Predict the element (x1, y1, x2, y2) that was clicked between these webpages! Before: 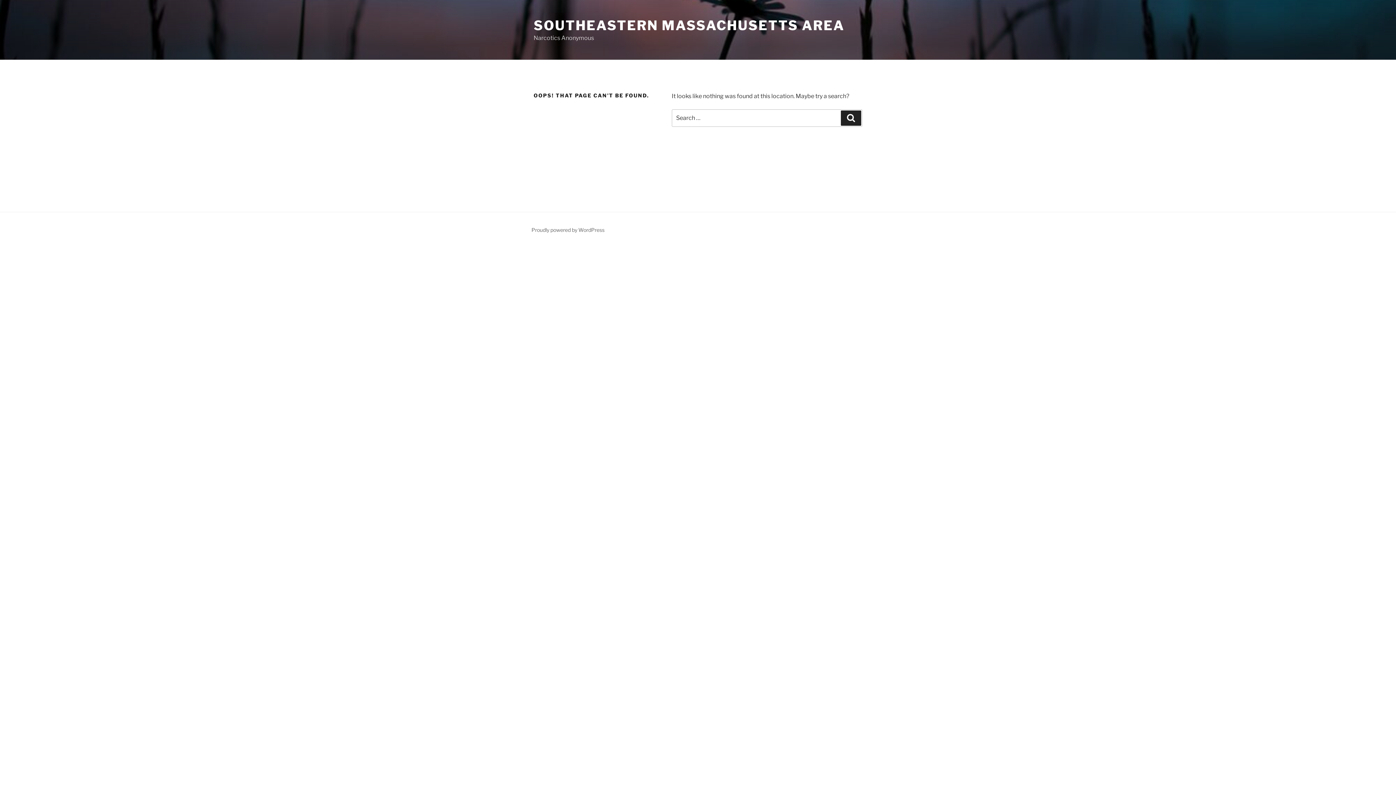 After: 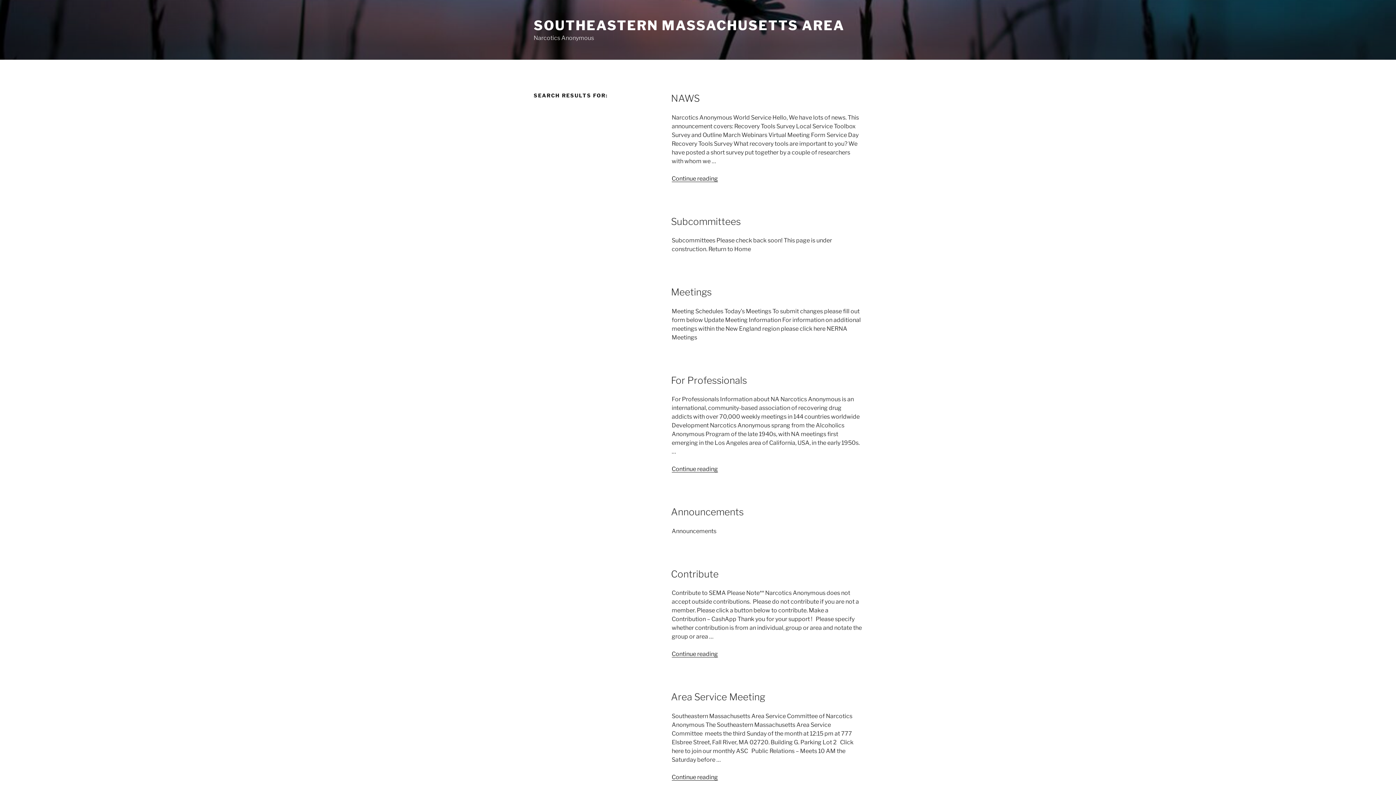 Action: label: Search bbox: (841, 110, 861, 125)